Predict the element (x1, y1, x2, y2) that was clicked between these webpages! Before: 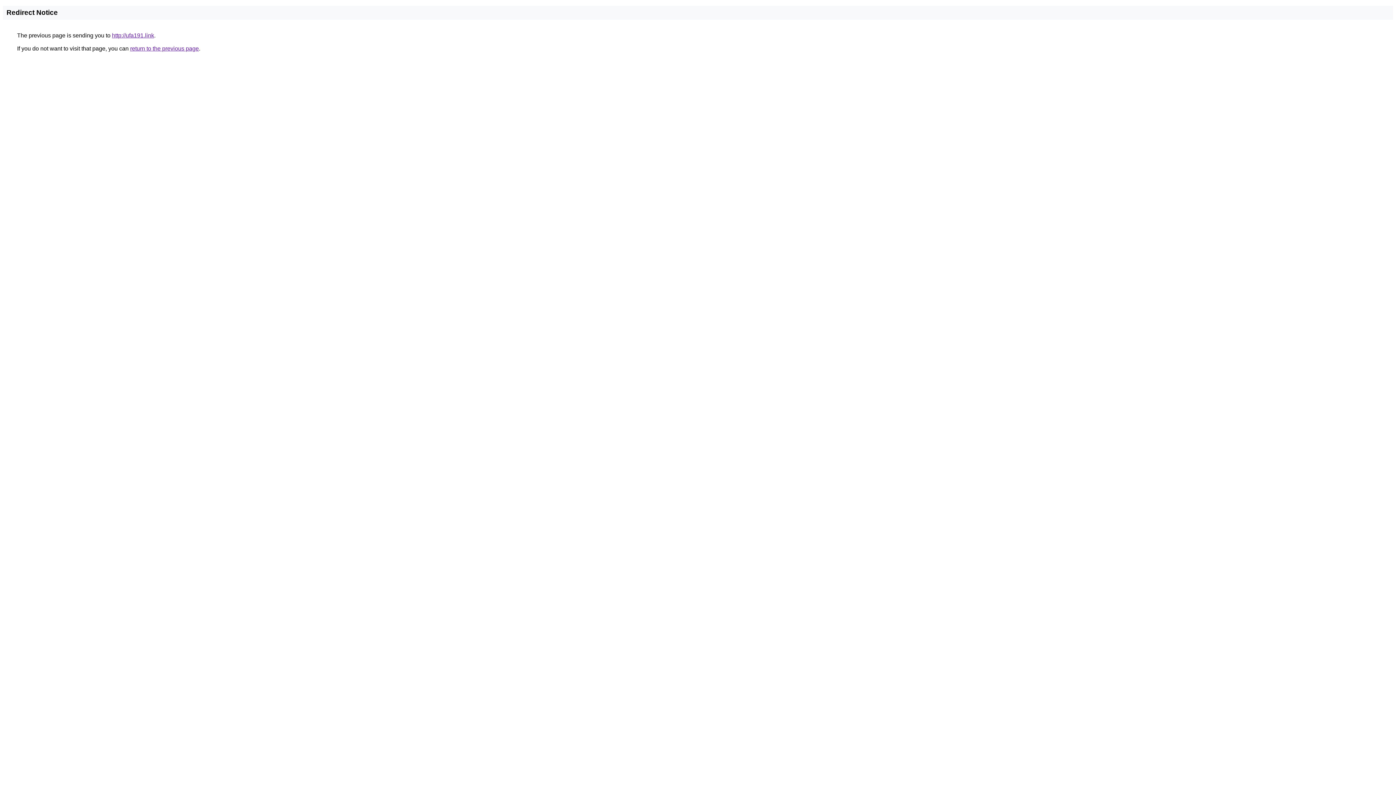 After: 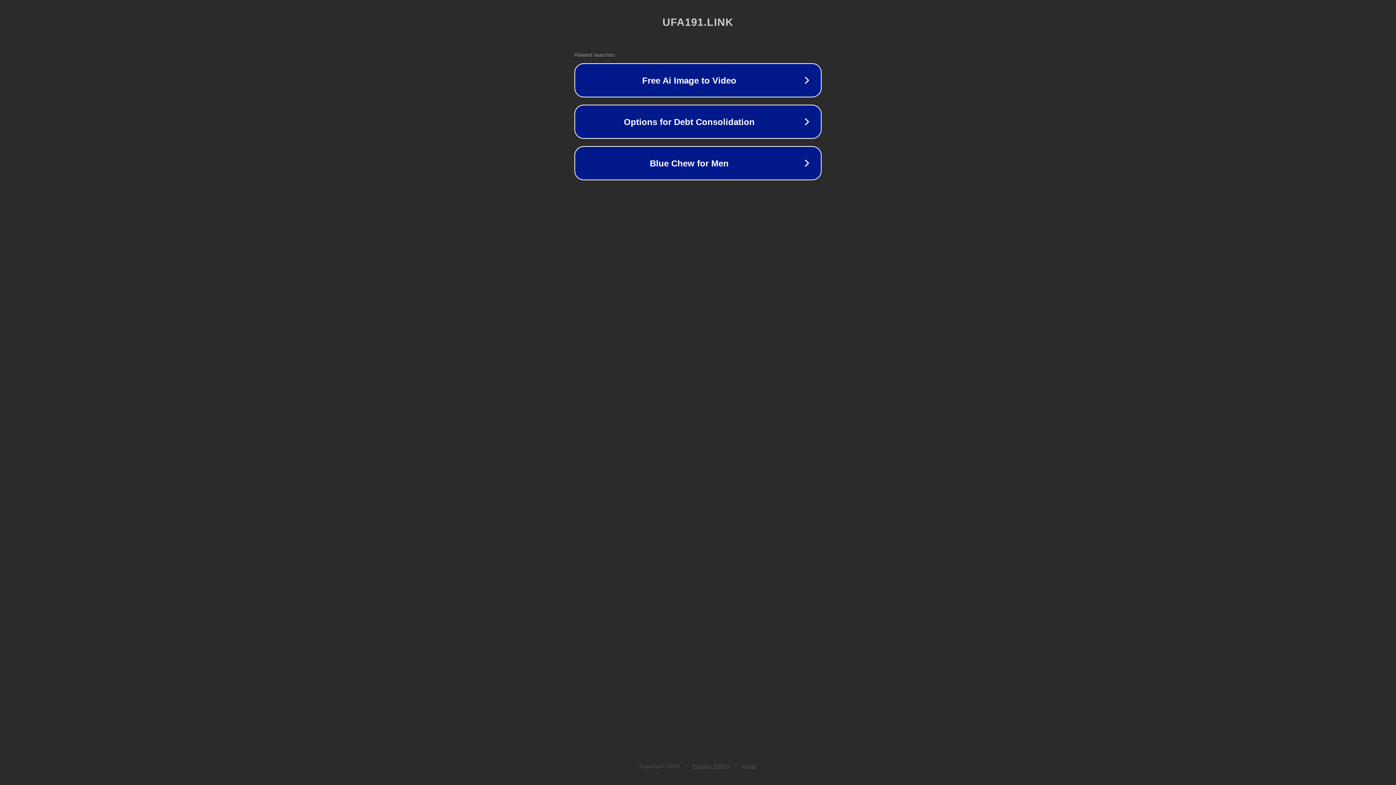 Action: label: http://ufa191.link bbox: (112, 32, 154, 38)